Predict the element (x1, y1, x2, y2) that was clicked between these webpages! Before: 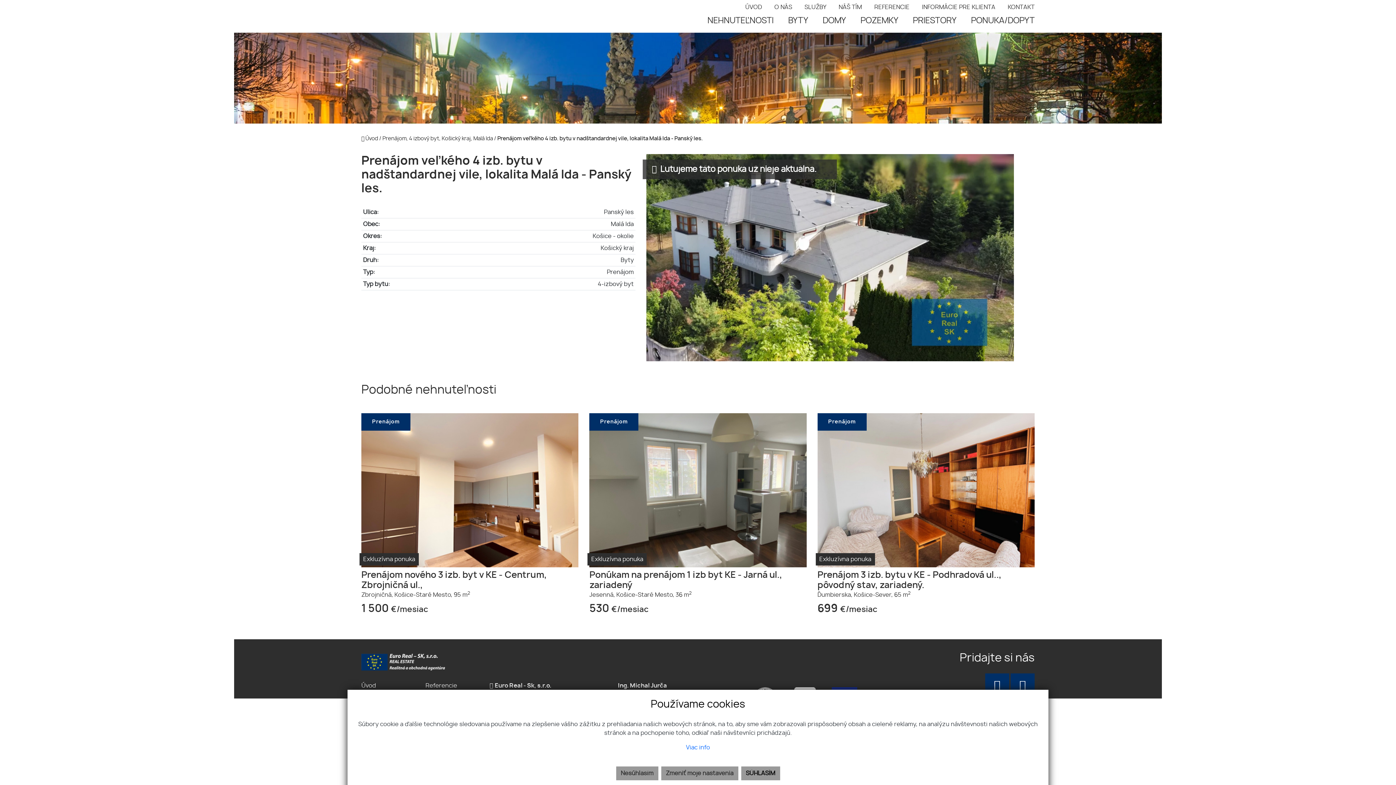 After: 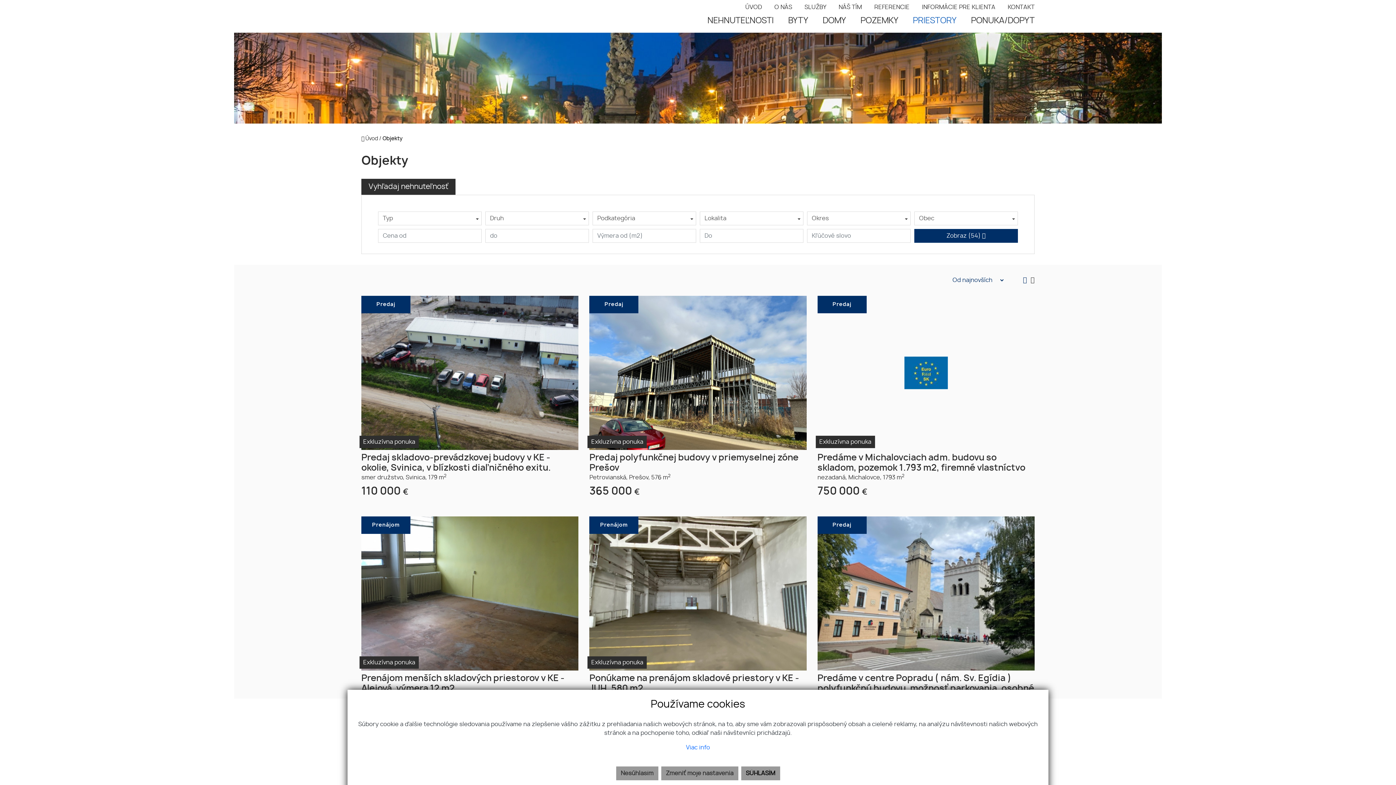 Action: label: PRIESTORY bbox: (913, 11, 956, 29)